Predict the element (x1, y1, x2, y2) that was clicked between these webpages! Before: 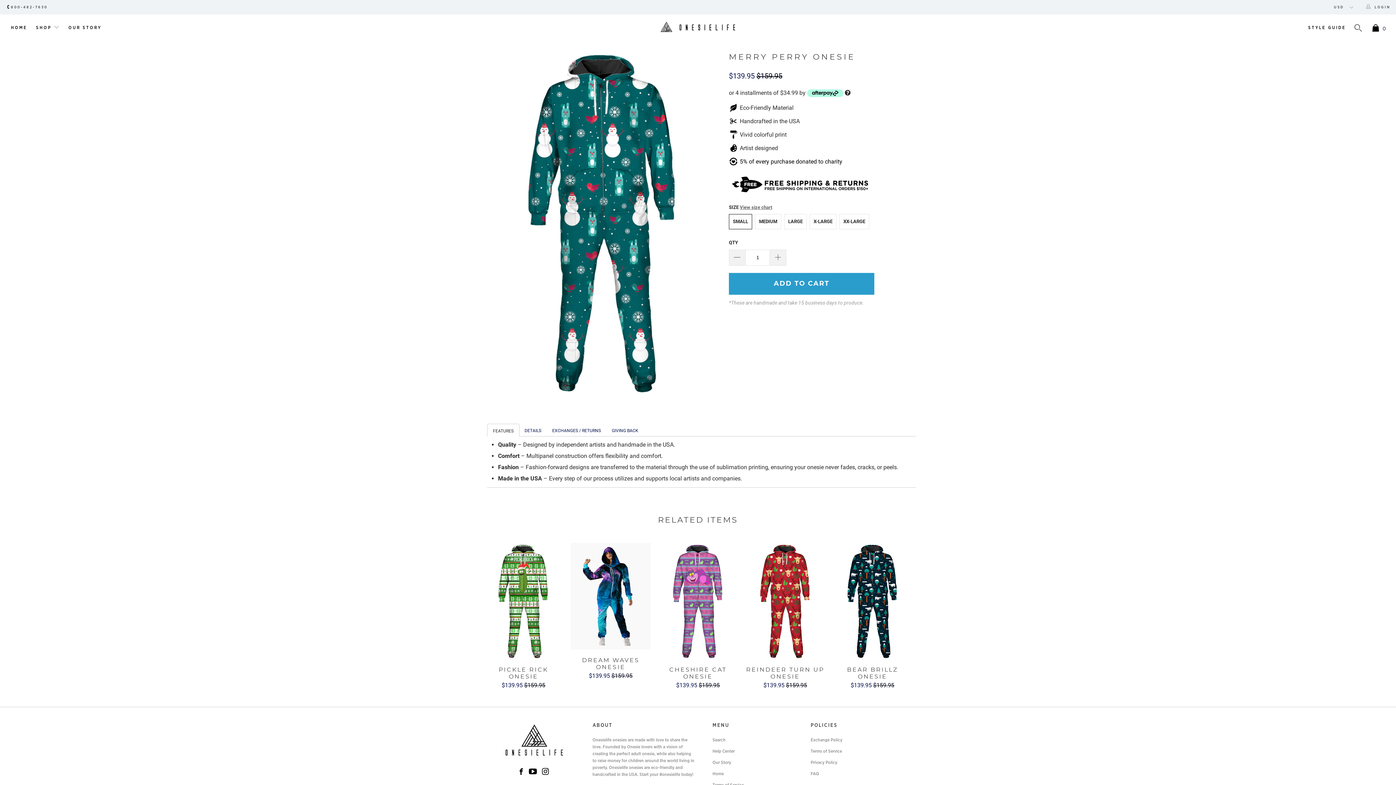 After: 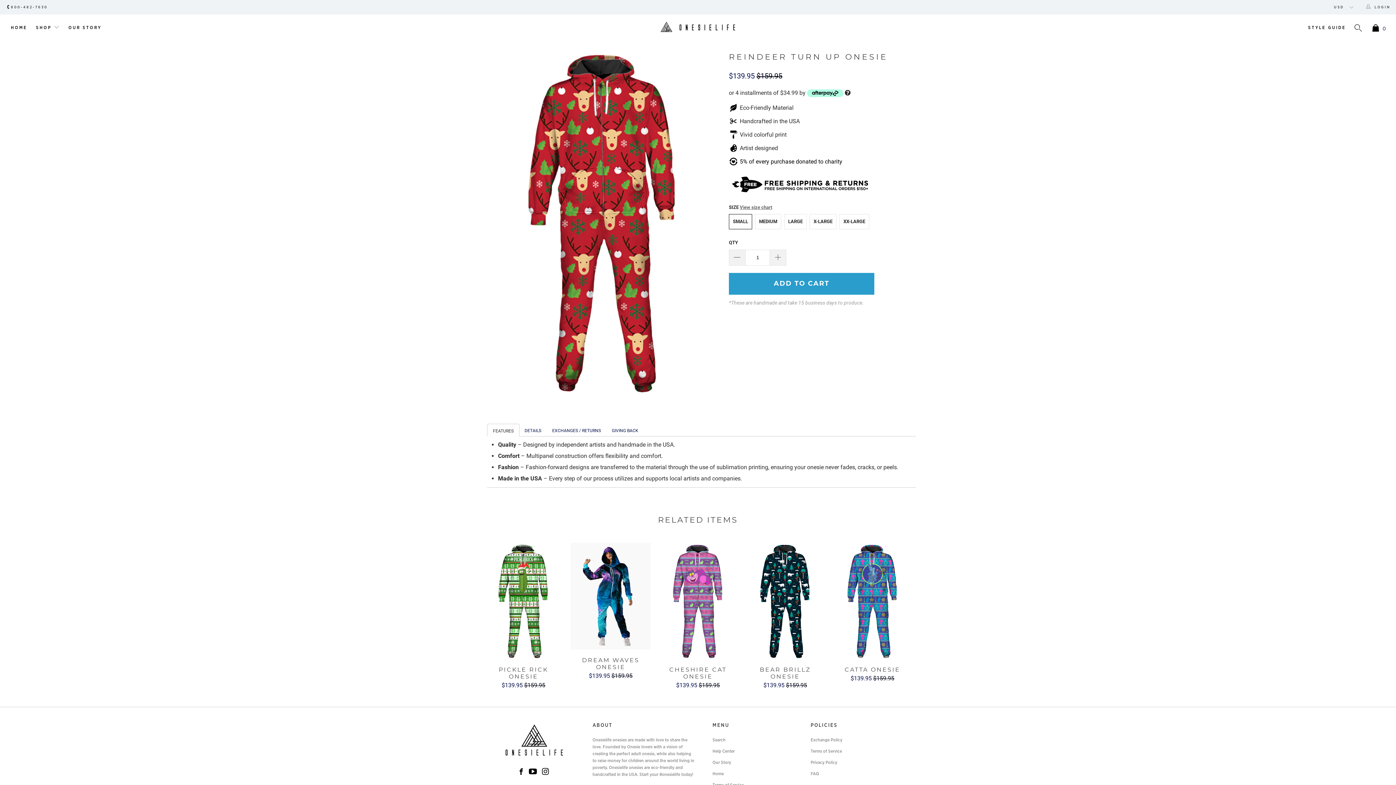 Action: label: Reindeer Turn Up Onesie bbox: (745, 543, 825, 659)